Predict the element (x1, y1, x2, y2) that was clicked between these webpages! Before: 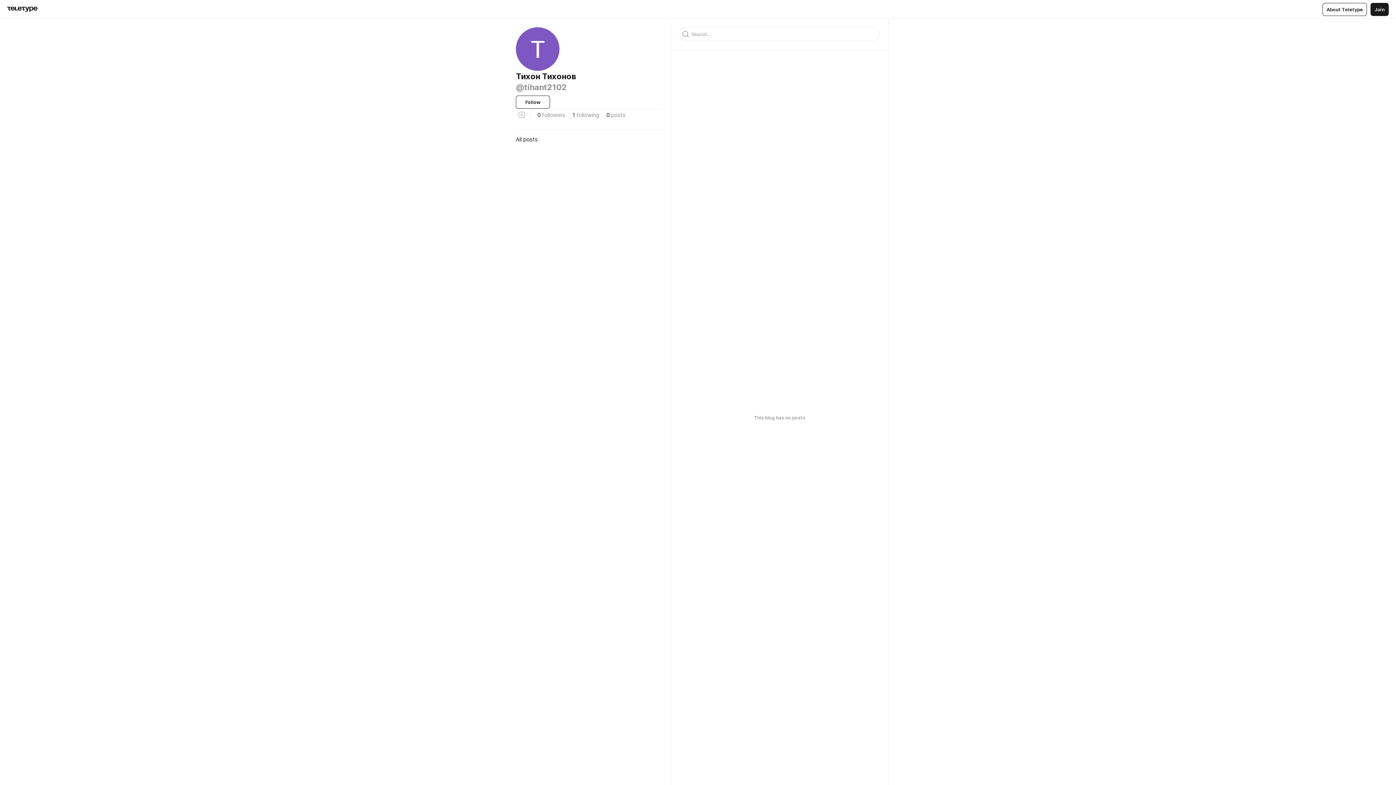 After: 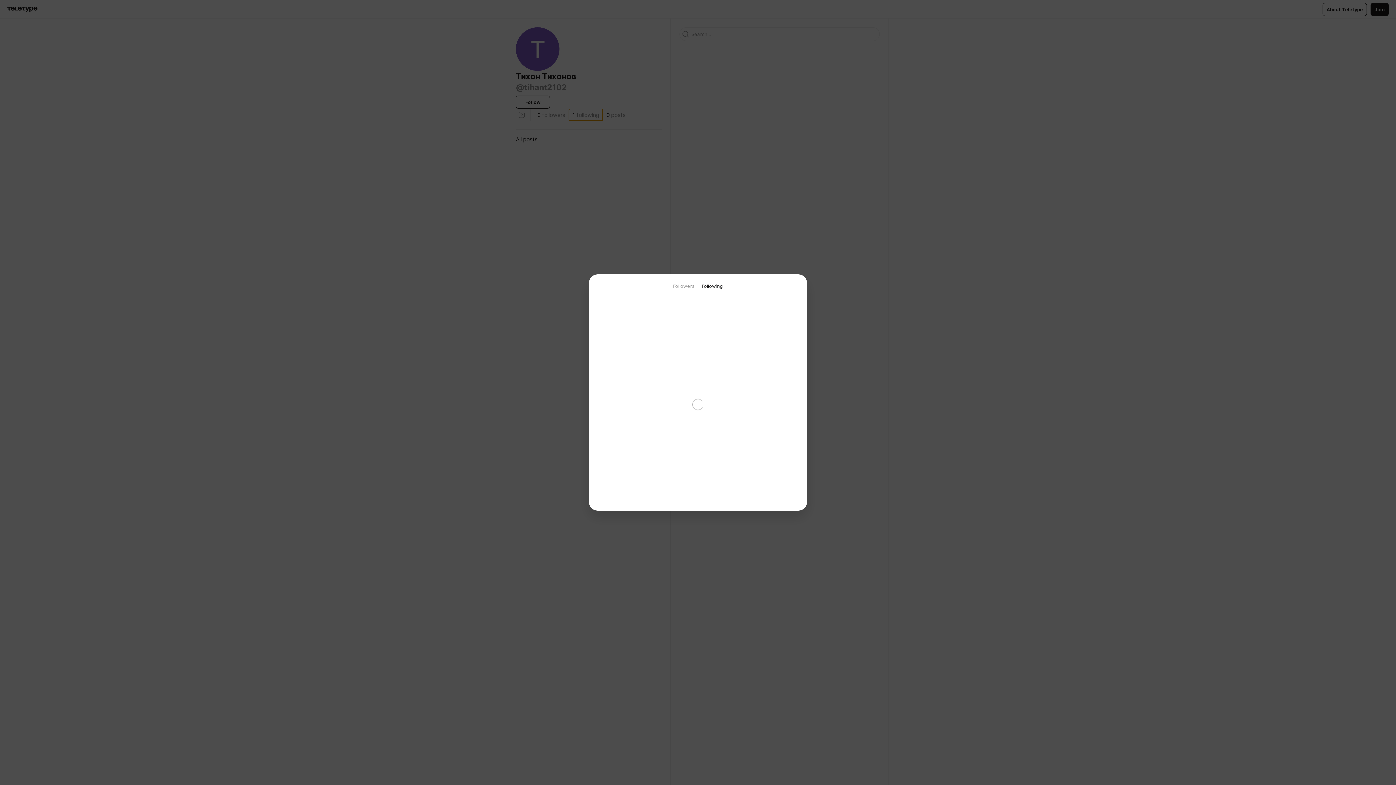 Action: label: 1
 
following bbox: (569, 109, 602, 120)